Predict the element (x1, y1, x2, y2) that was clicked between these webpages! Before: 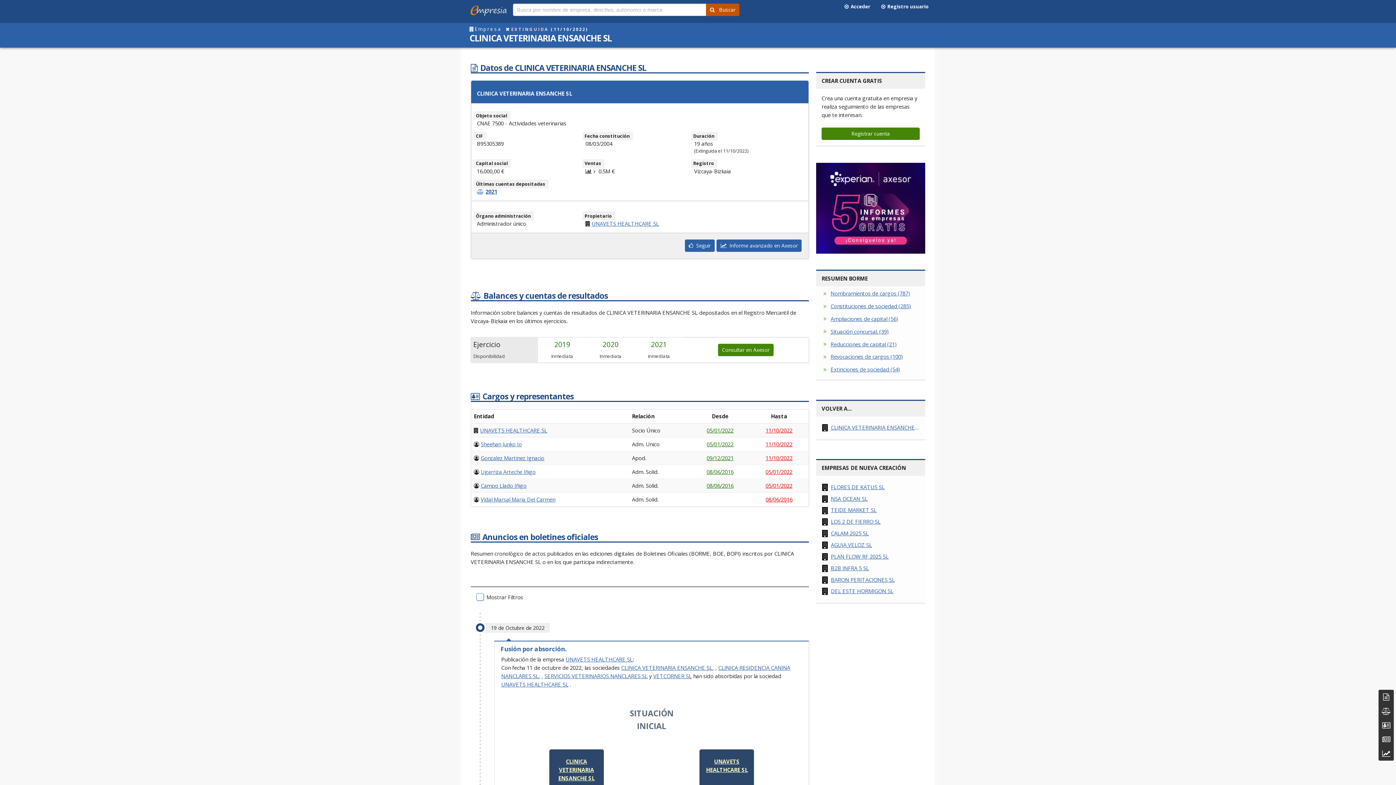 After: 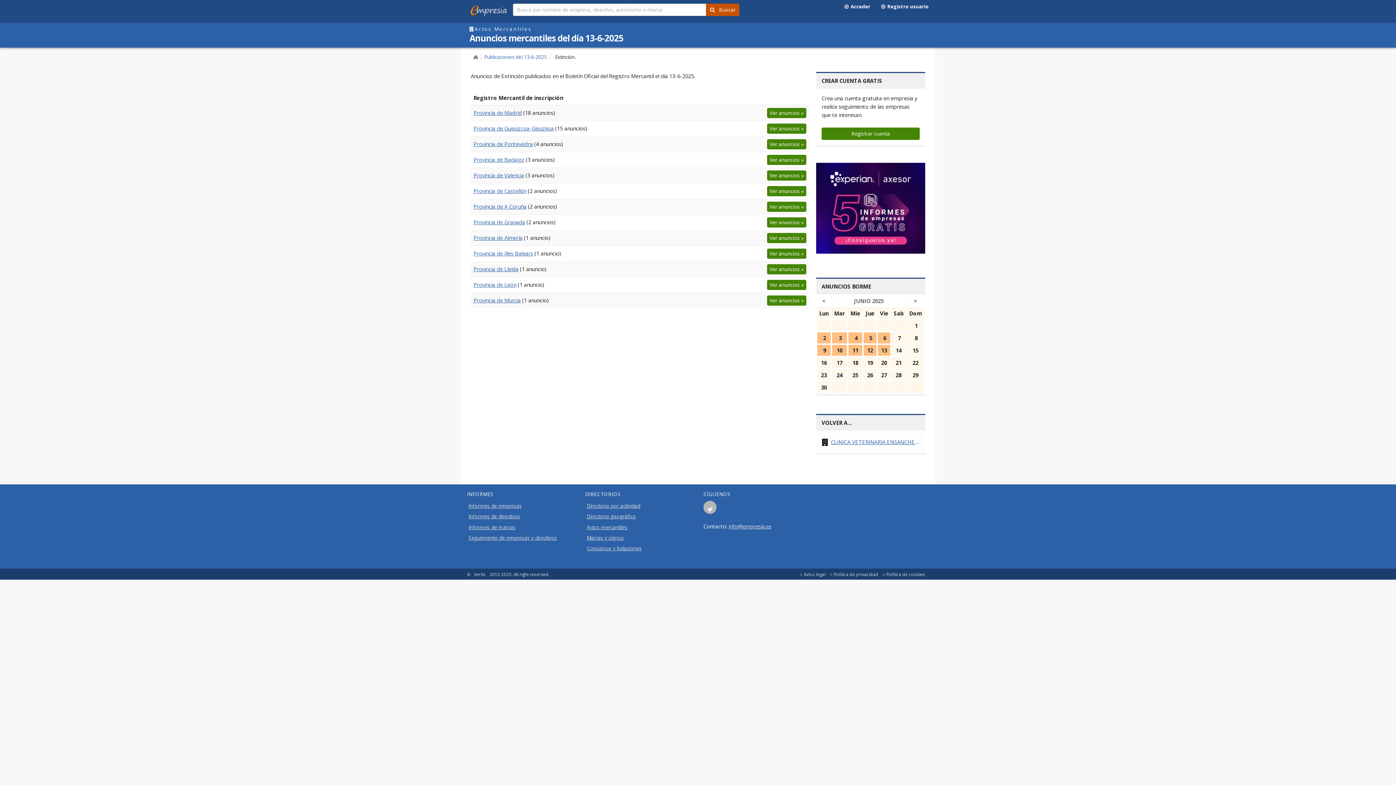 Action: bbox: (830, 363, 920, 375) label: Extinciones de sociedad (54)